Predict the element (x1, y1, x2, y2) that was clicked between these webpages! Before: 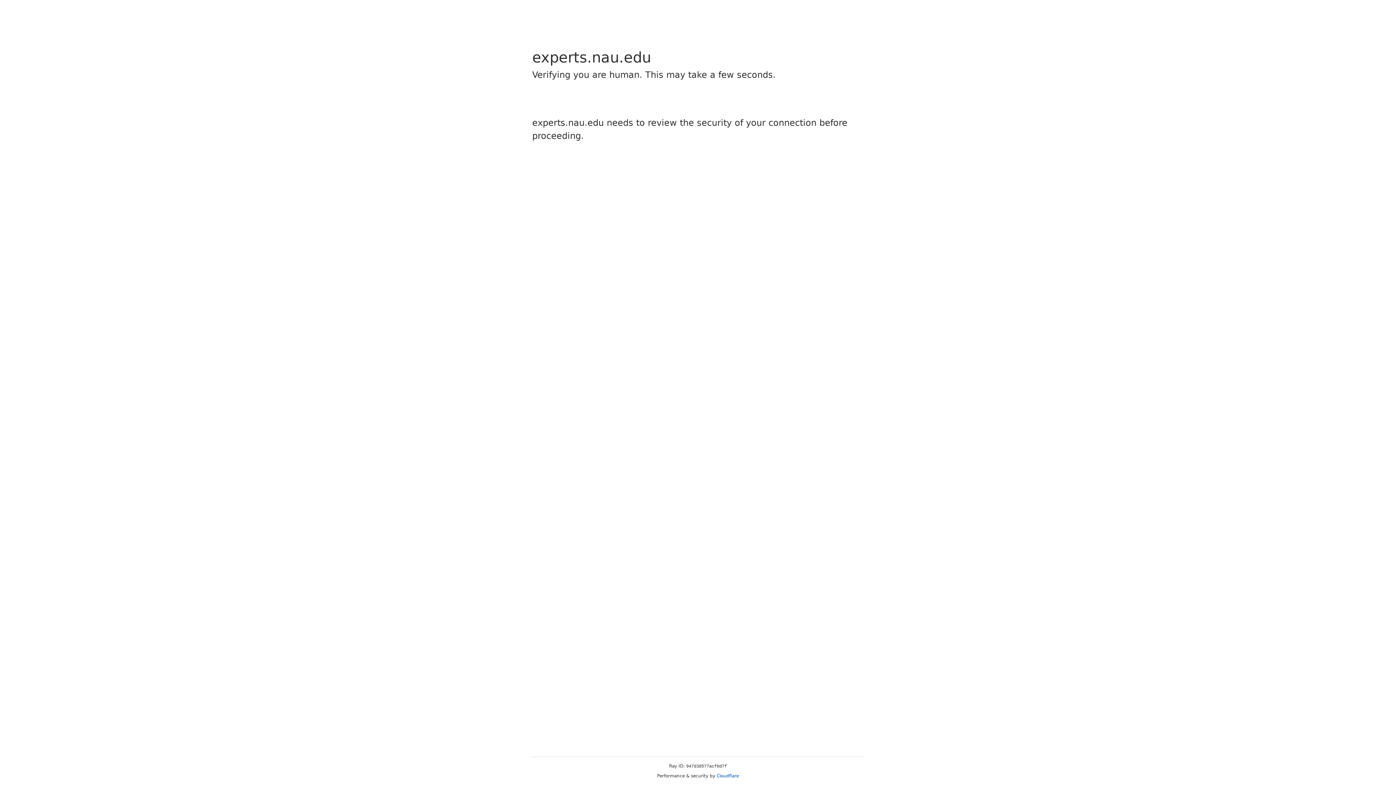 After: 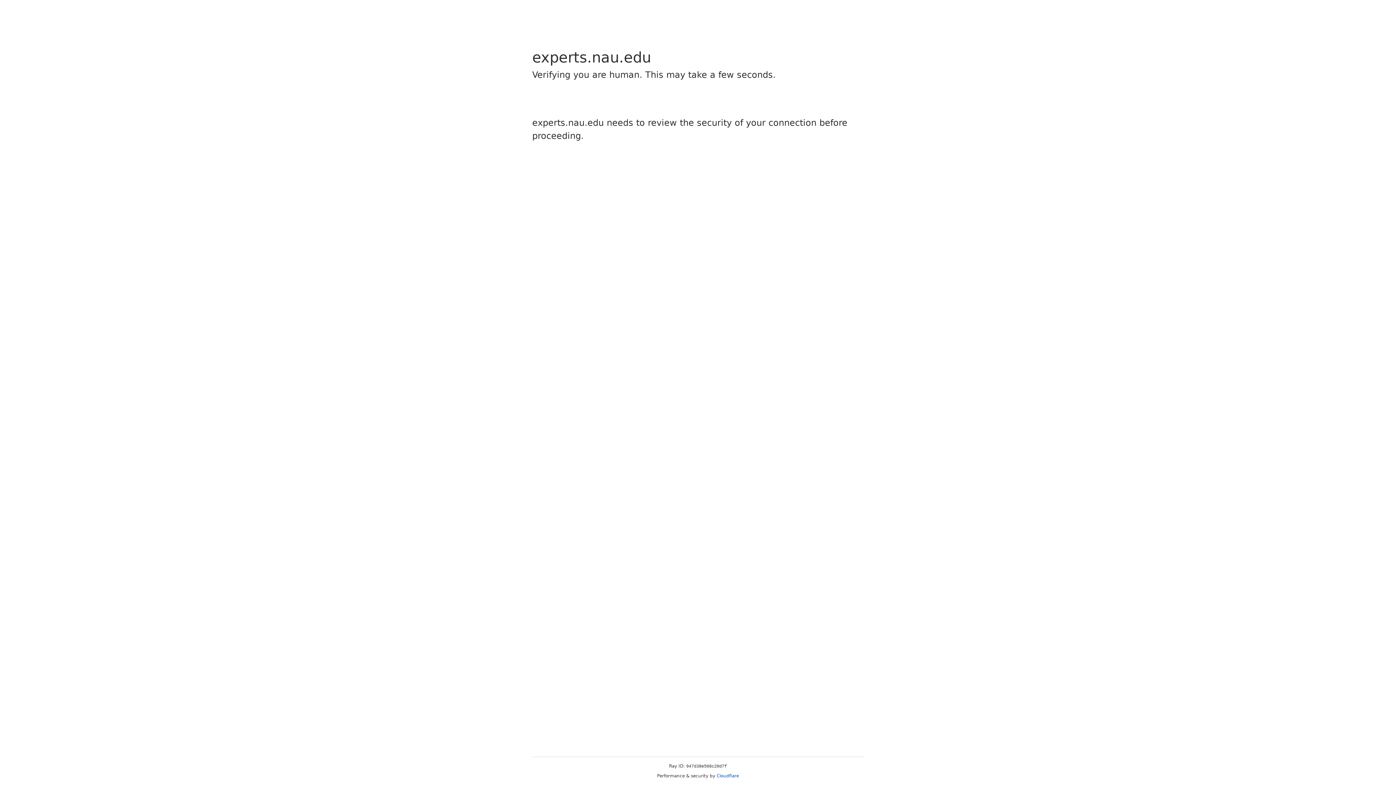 Action: label: Cloudflare bbox: (716, 773, 739, 778)